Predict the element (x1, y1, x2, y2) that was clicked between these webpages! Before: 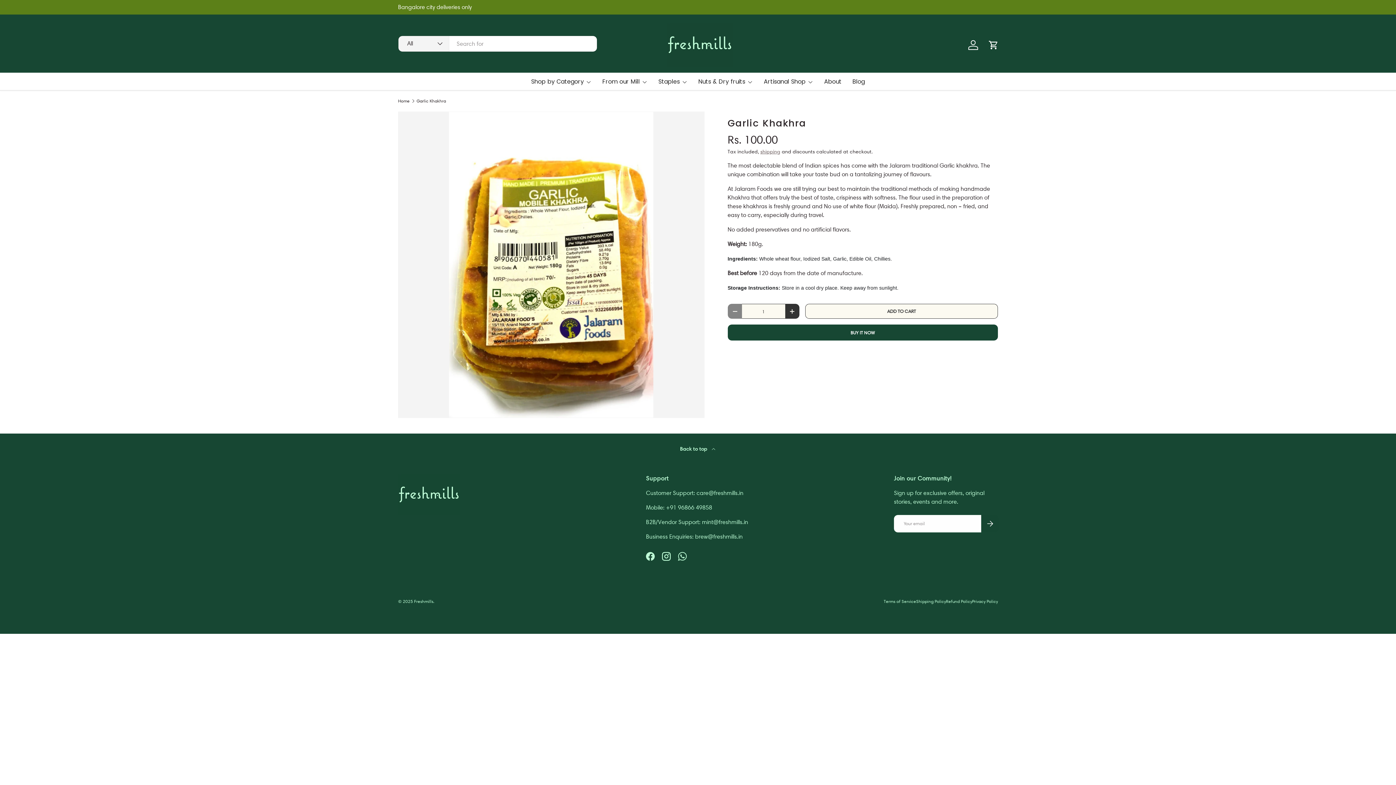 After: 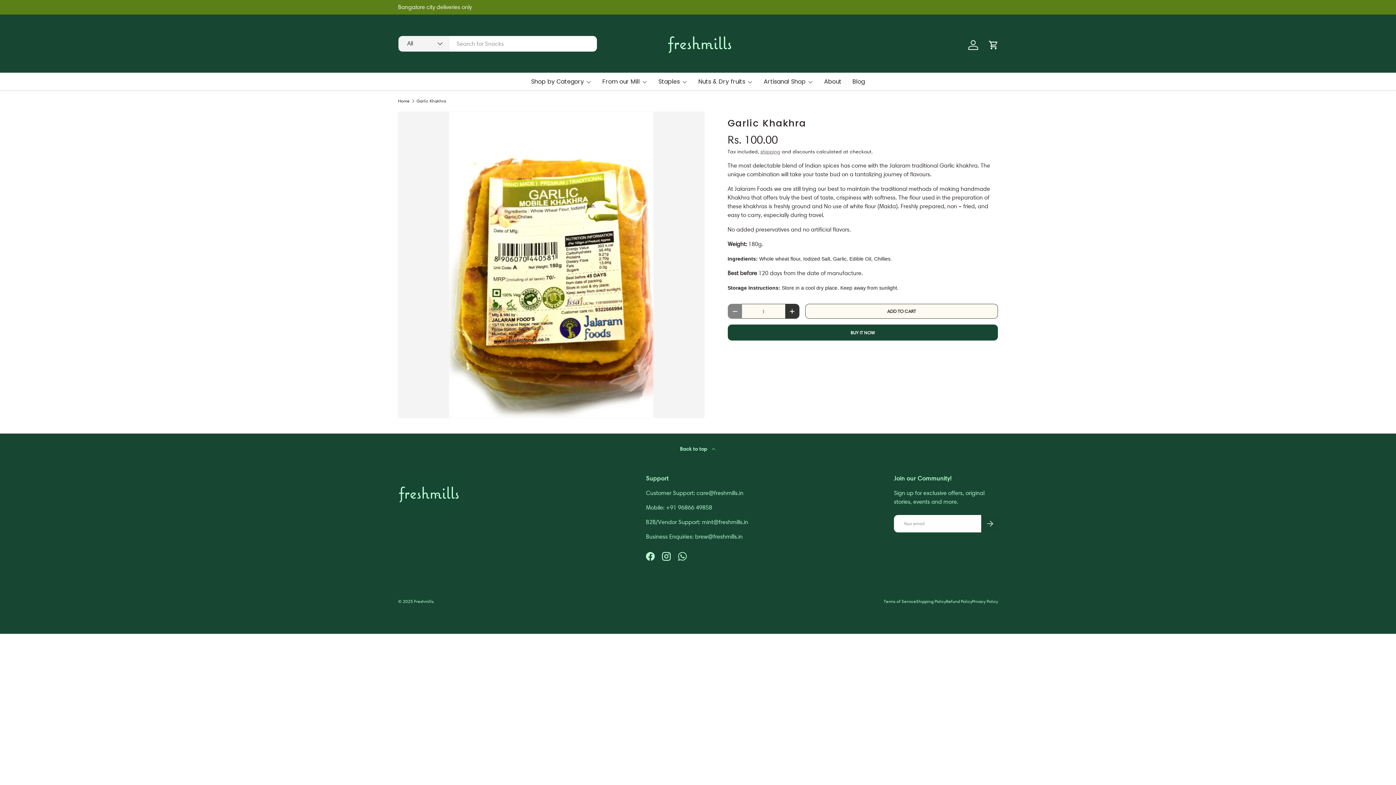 Action: bbox: (965, 37, 981, 53) label: Log in